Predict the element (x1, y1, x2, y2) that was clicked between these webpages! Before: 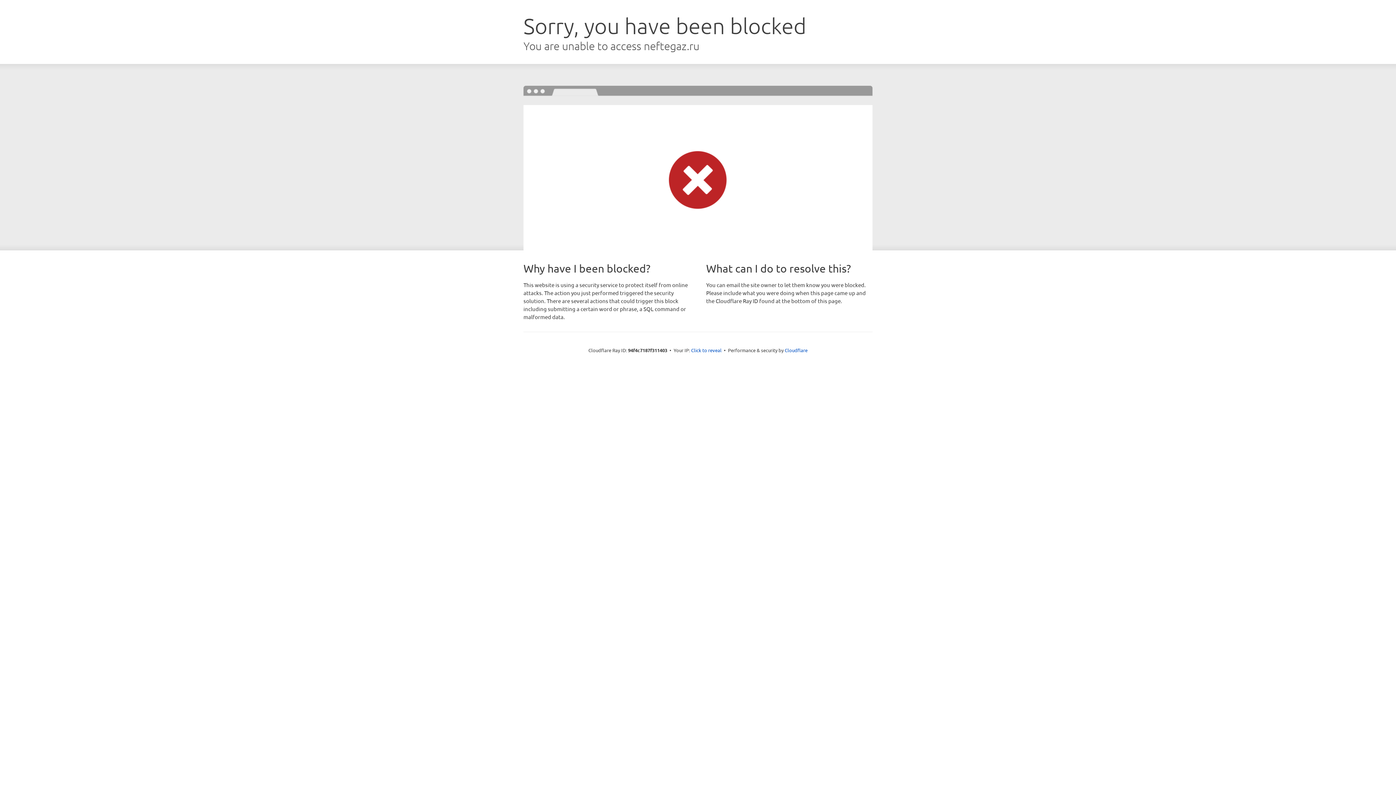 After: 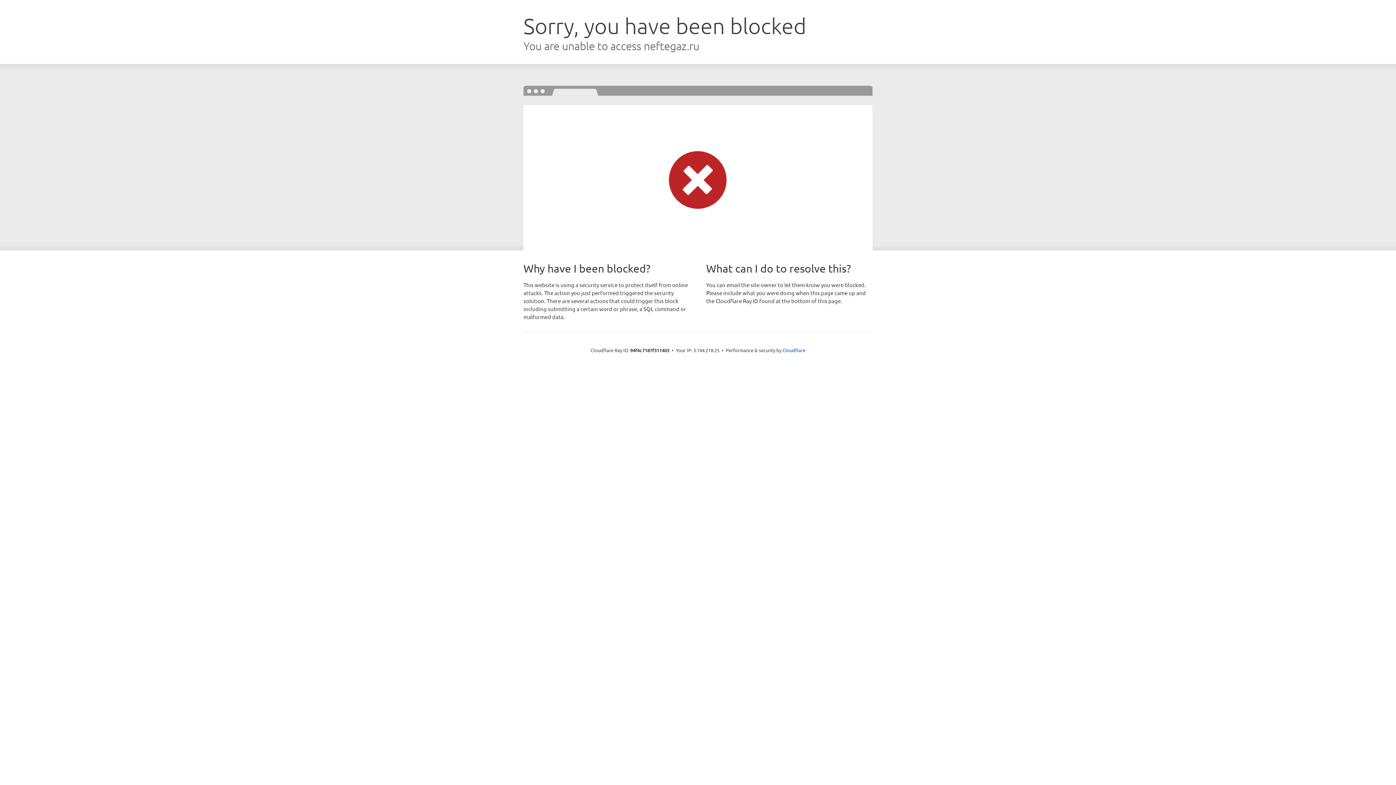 Action: label: Click to reveal bbox: (691, 346, 721, 353)